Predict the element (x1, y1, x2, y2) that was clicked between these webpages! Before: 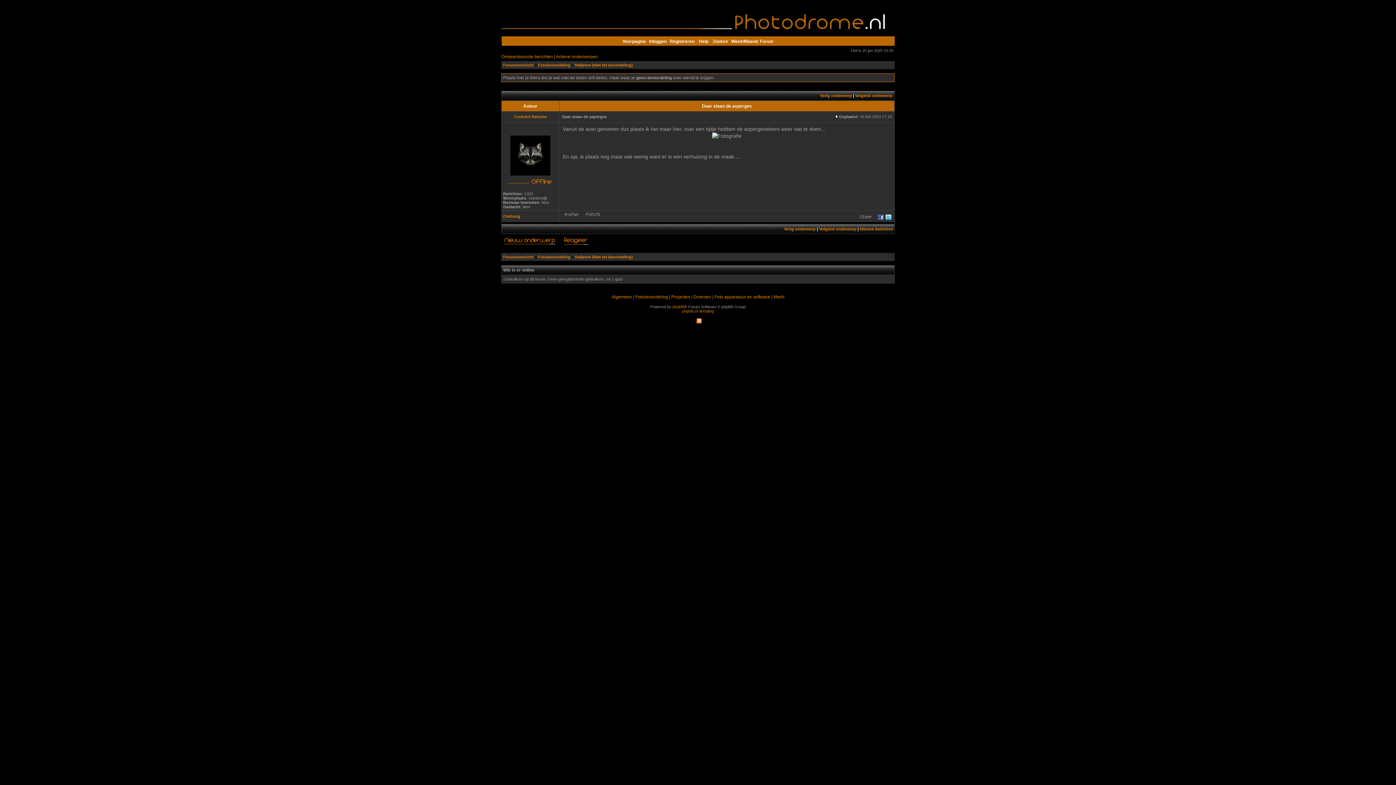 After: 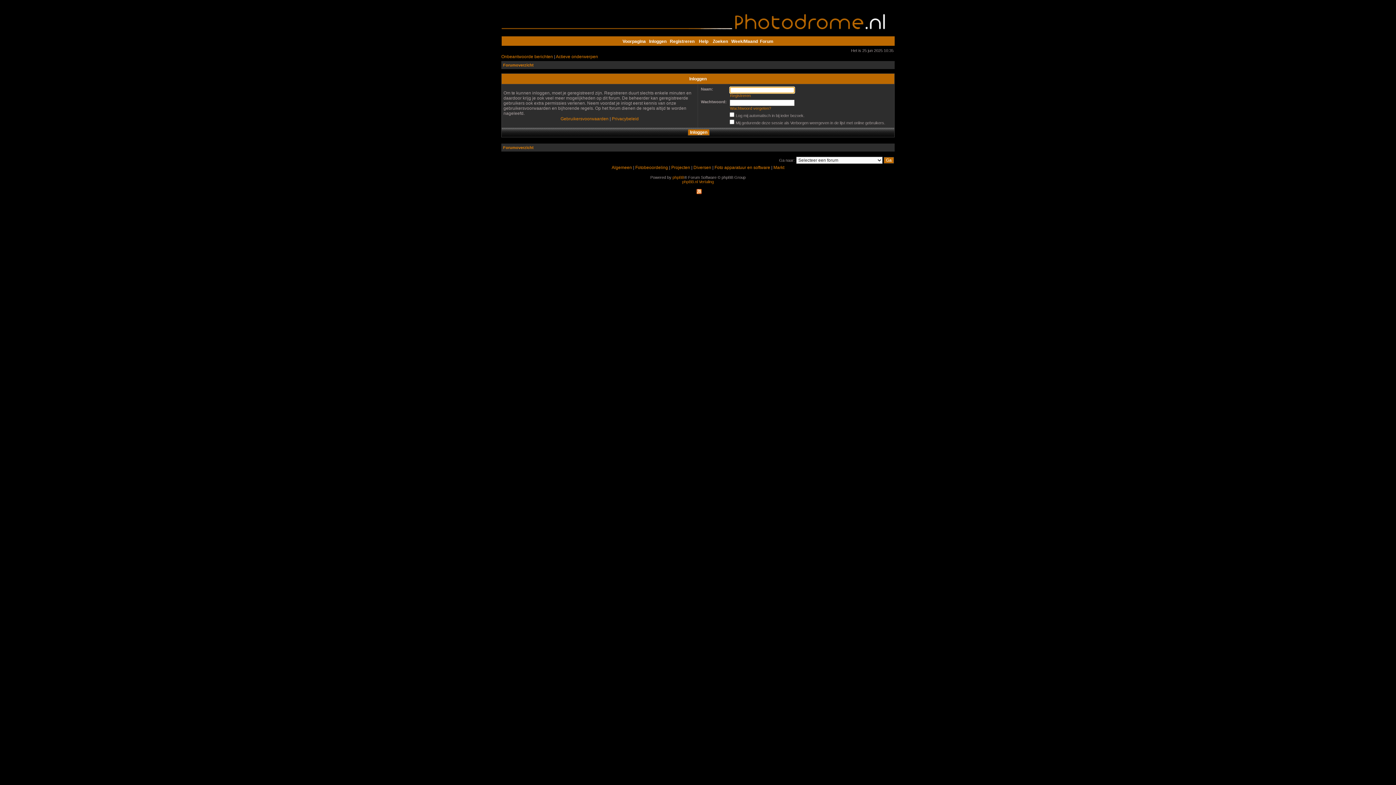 Action: bbox: (649, 38, 666, 44) label: Inloggen